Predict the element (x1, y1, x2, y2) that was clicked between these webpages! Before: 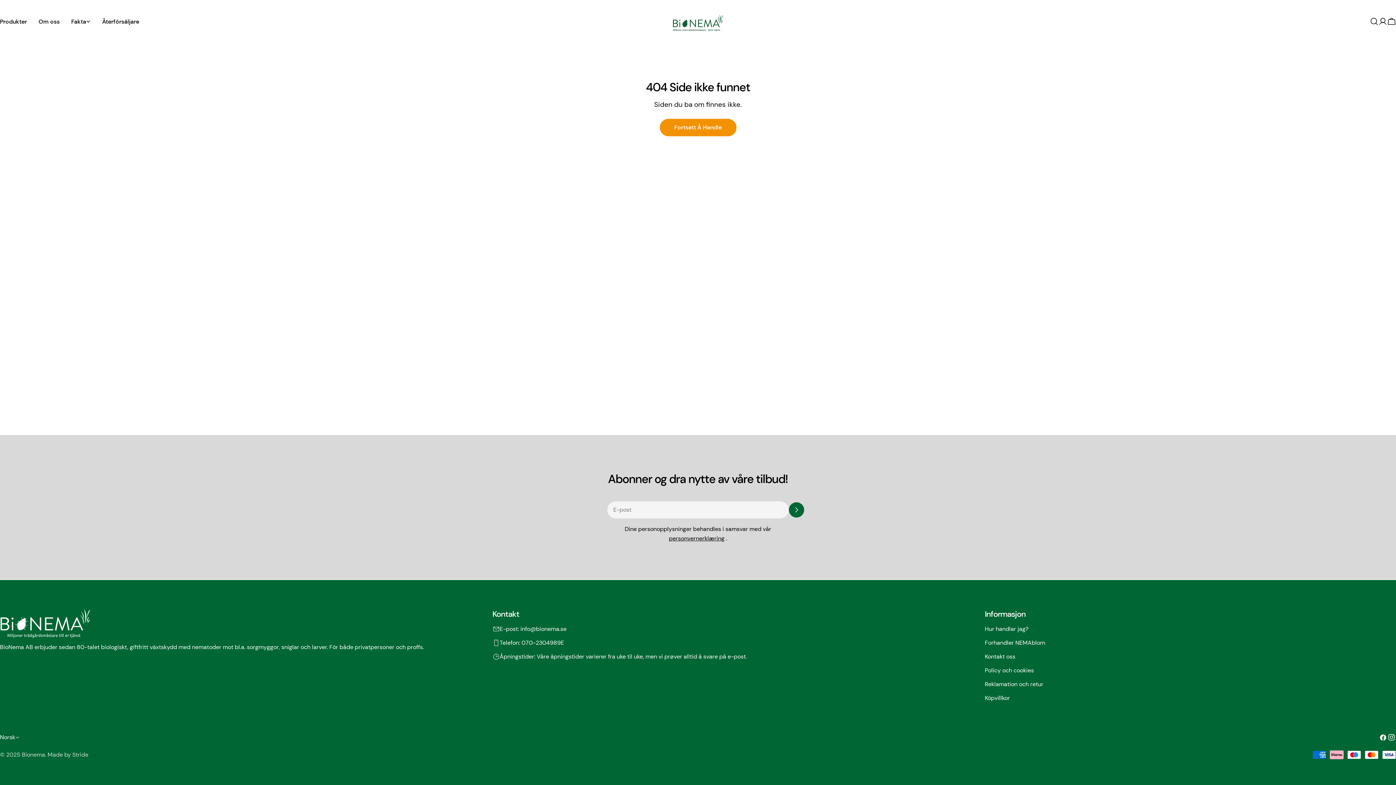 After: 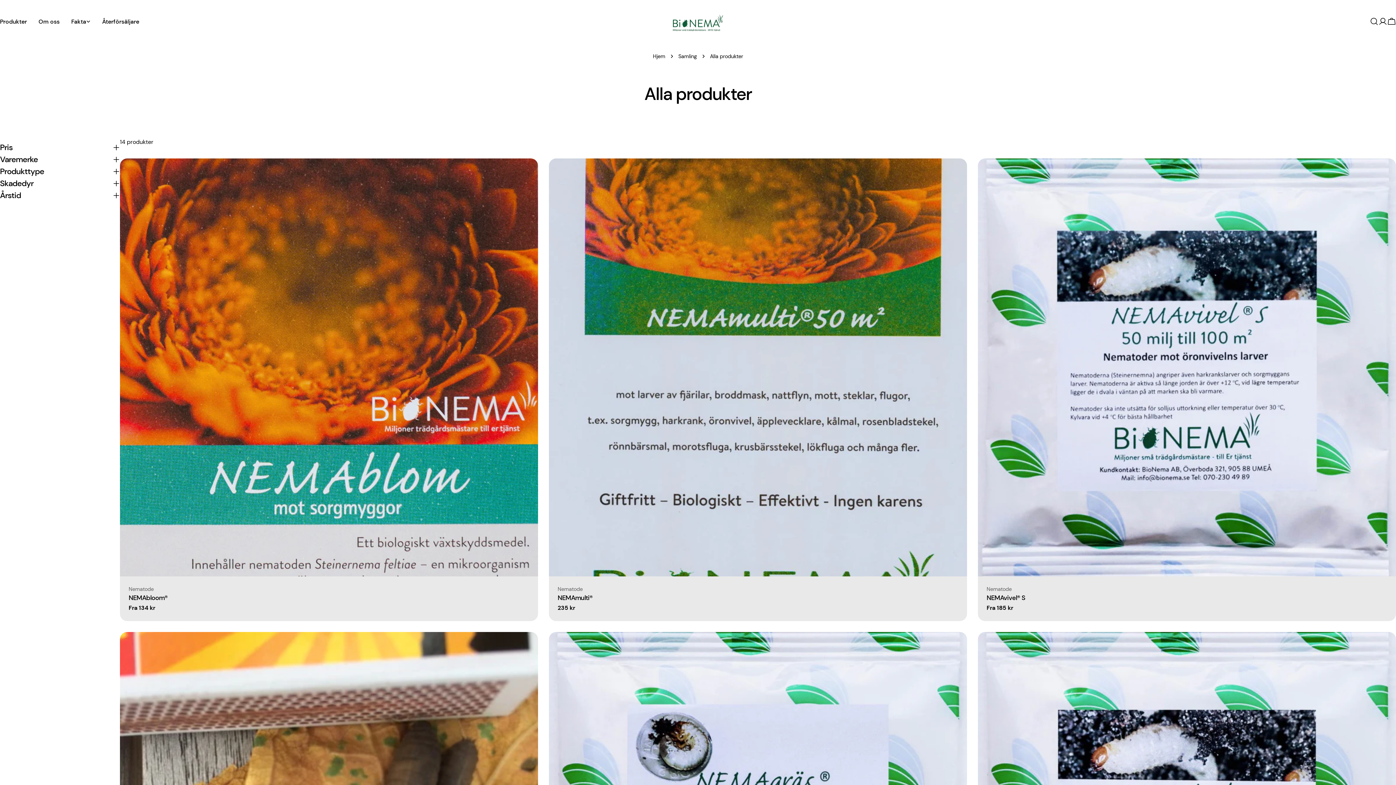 Action: bbox: (-5, 17, 32, 26) label: Produkter